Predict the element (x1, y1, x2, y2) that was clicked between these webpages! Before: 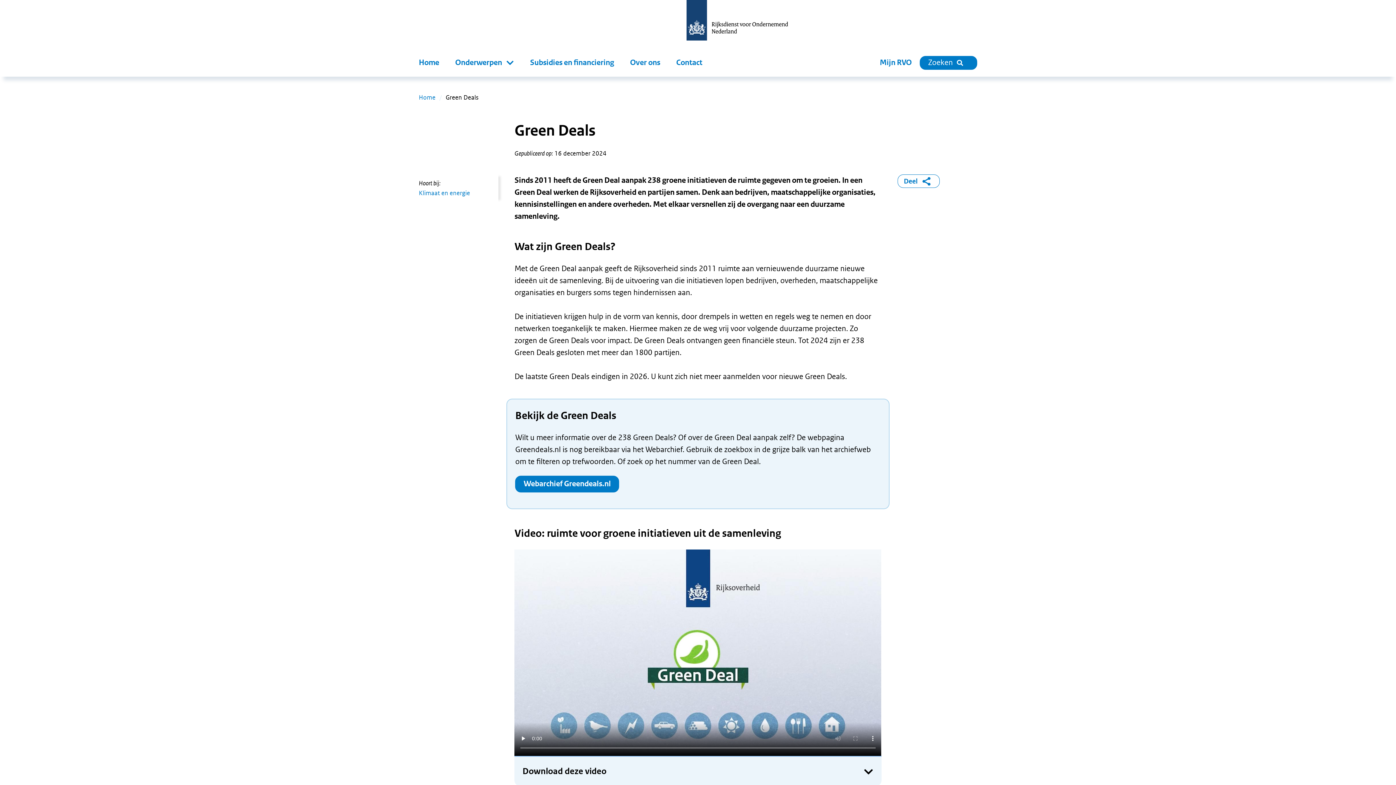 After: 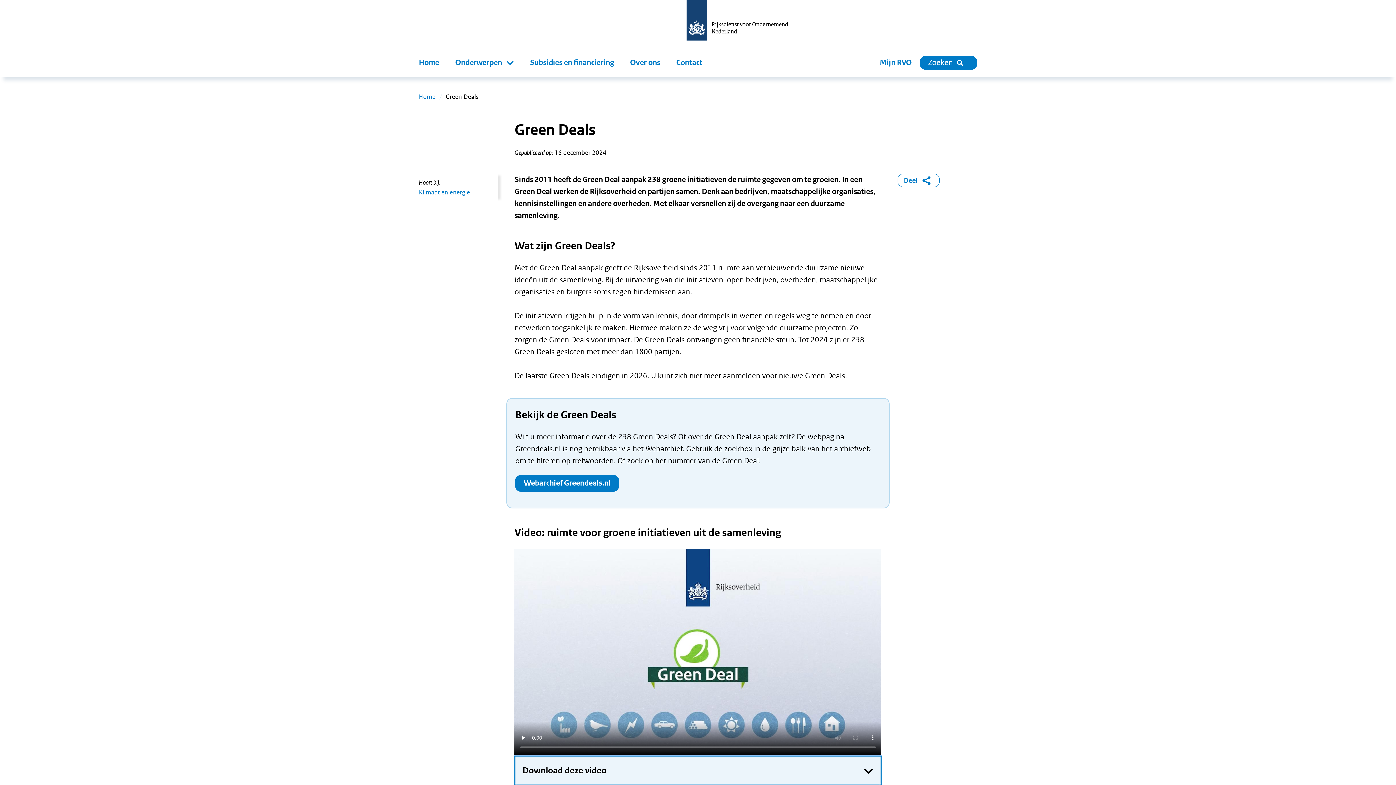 Action: bbox: (514, 756, 881, 786) label: Download deze video